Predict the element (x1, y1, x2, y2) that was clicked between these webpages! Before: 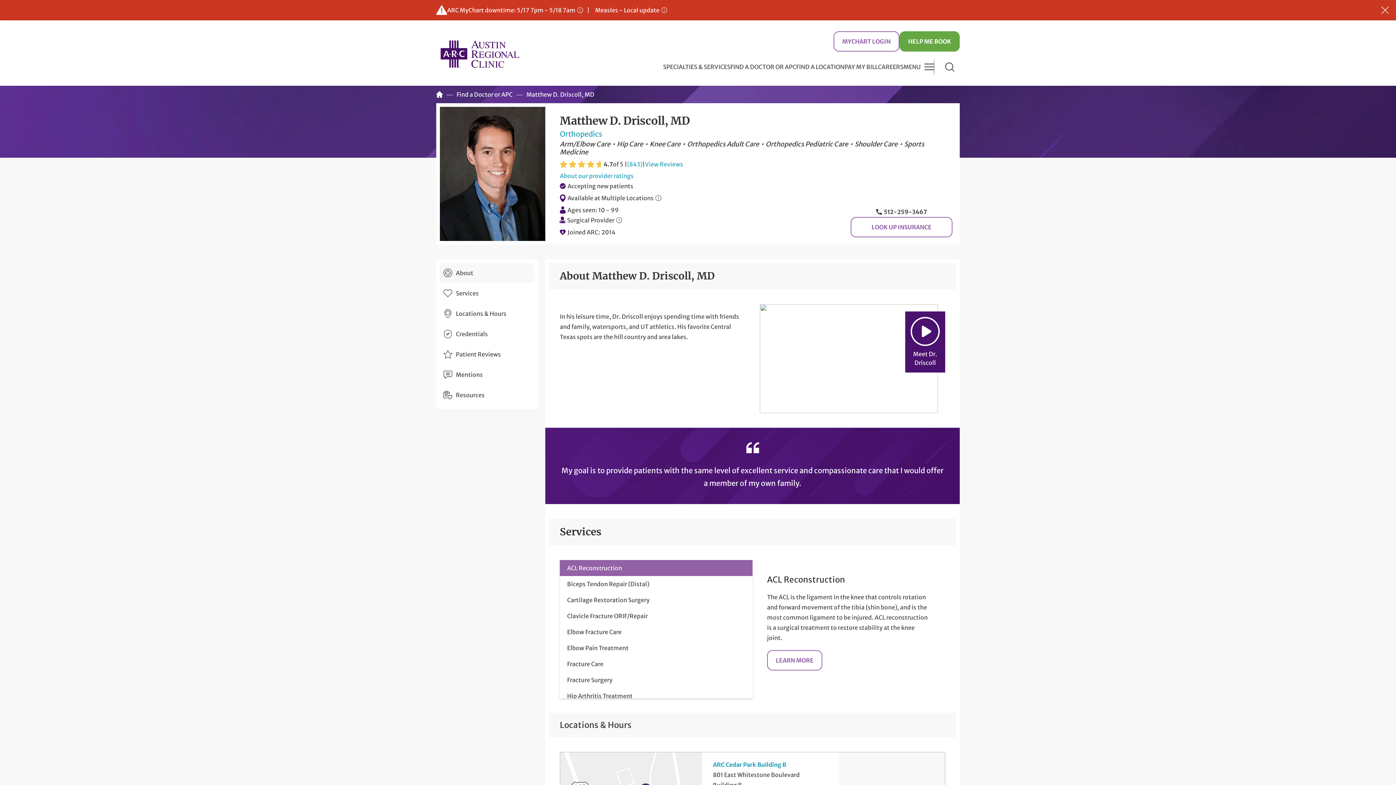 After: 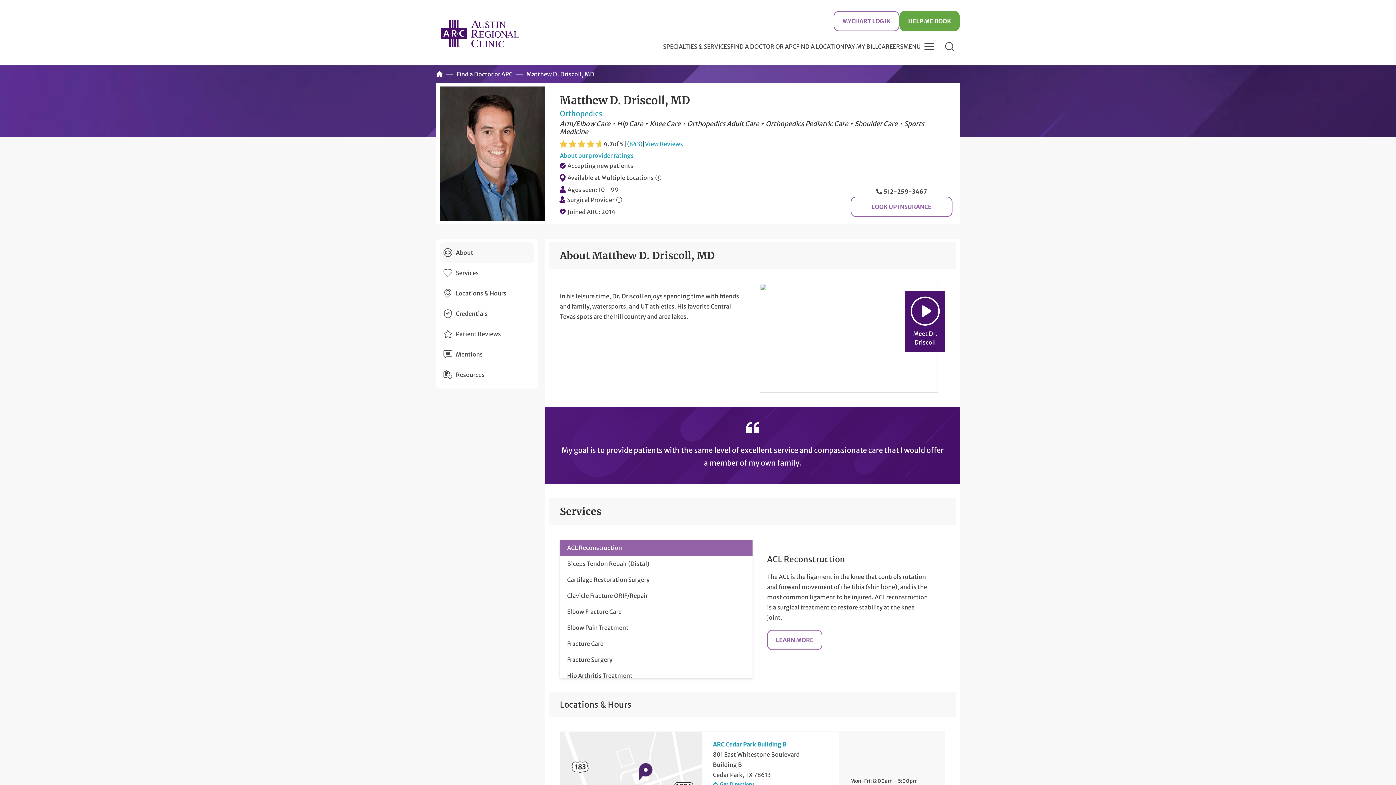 Action: bbox: (1381, 6, 1389, 13) label: Hide Alerts